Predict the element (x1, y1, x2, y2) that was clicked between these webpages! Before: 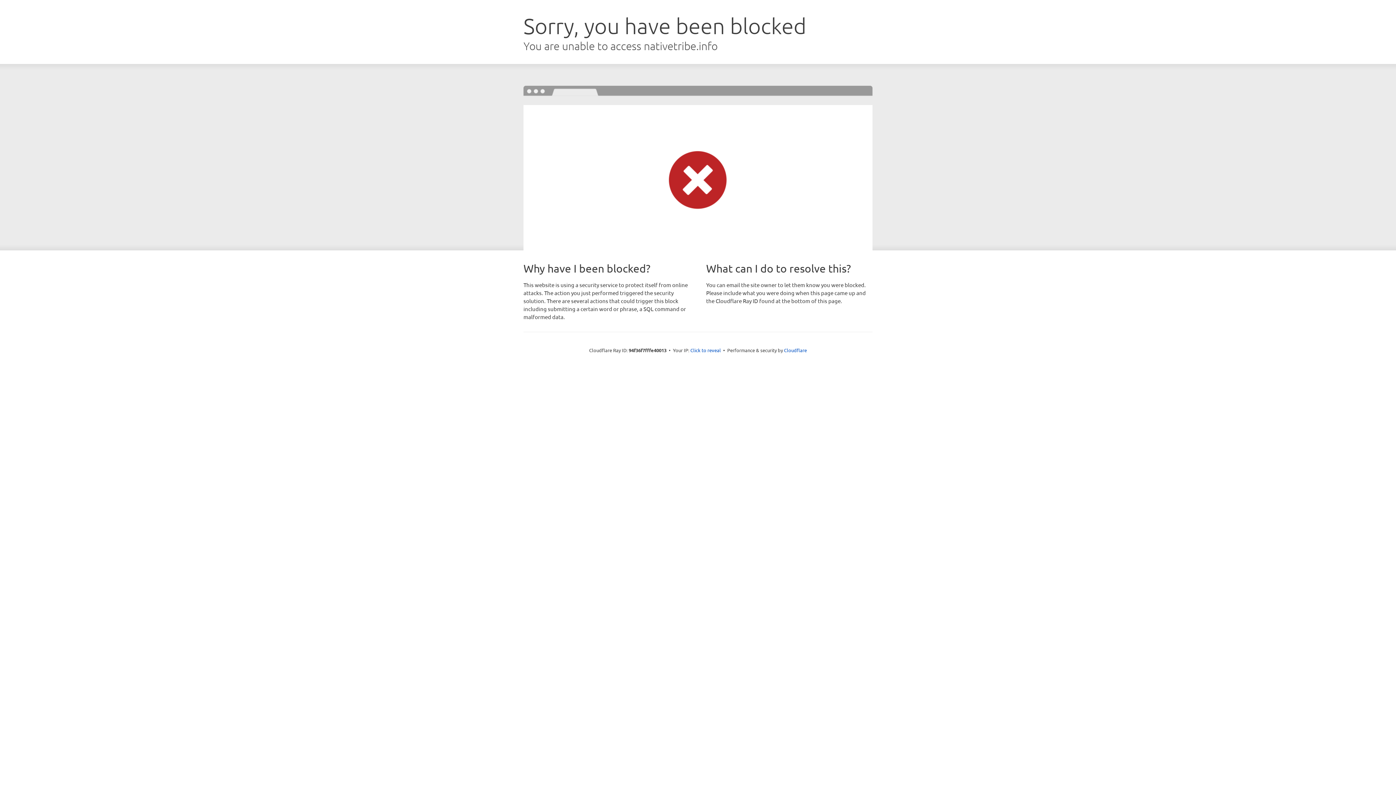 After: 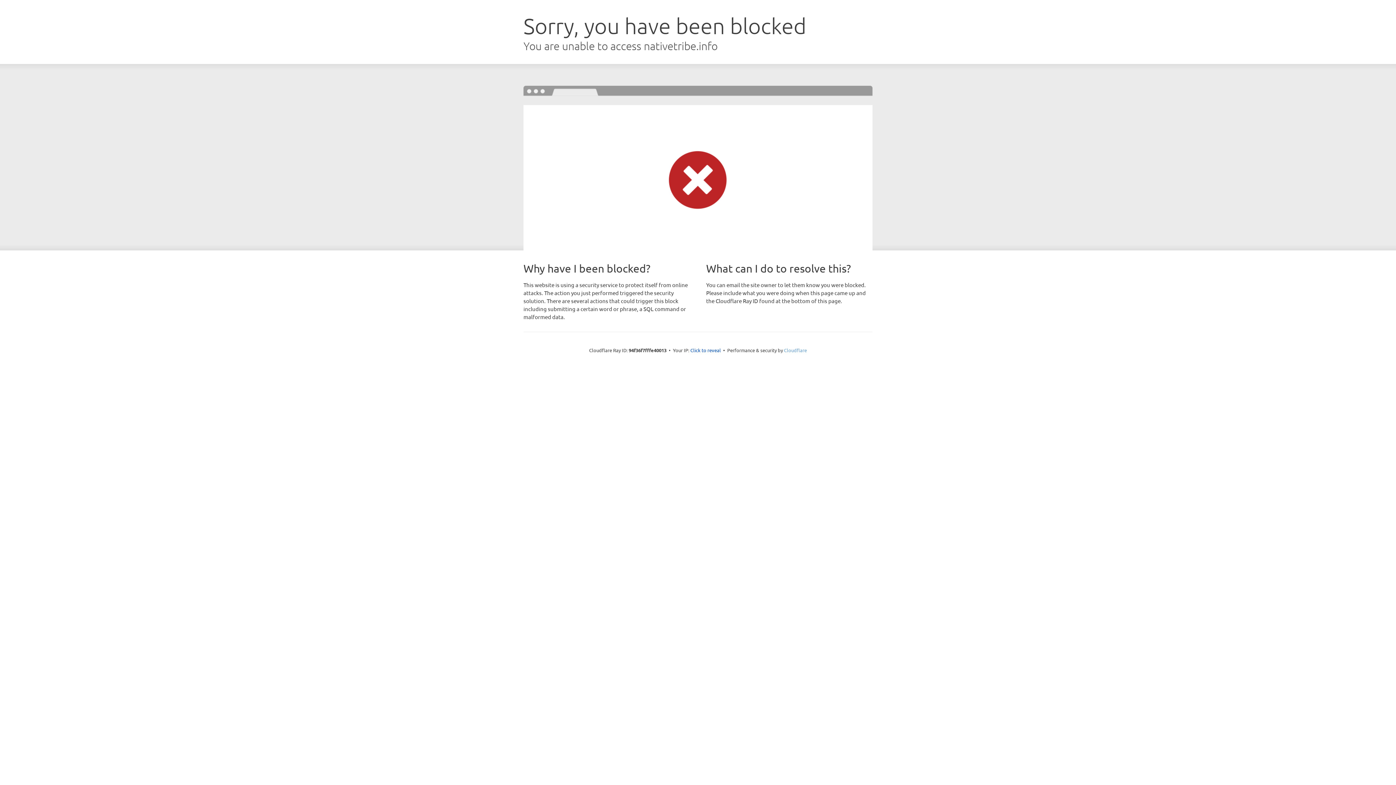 Action: bbox: (784, 347, 807, 353) label: Cloudflare